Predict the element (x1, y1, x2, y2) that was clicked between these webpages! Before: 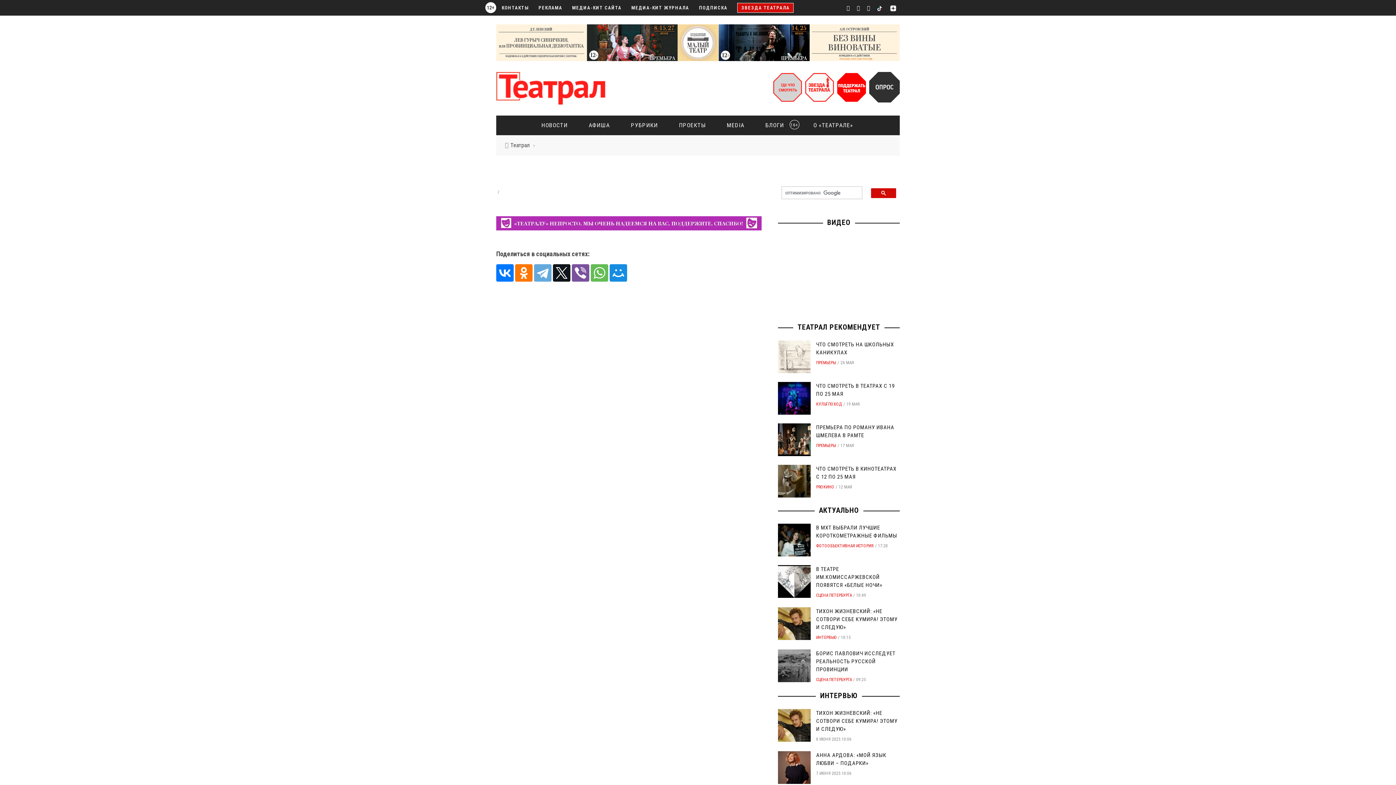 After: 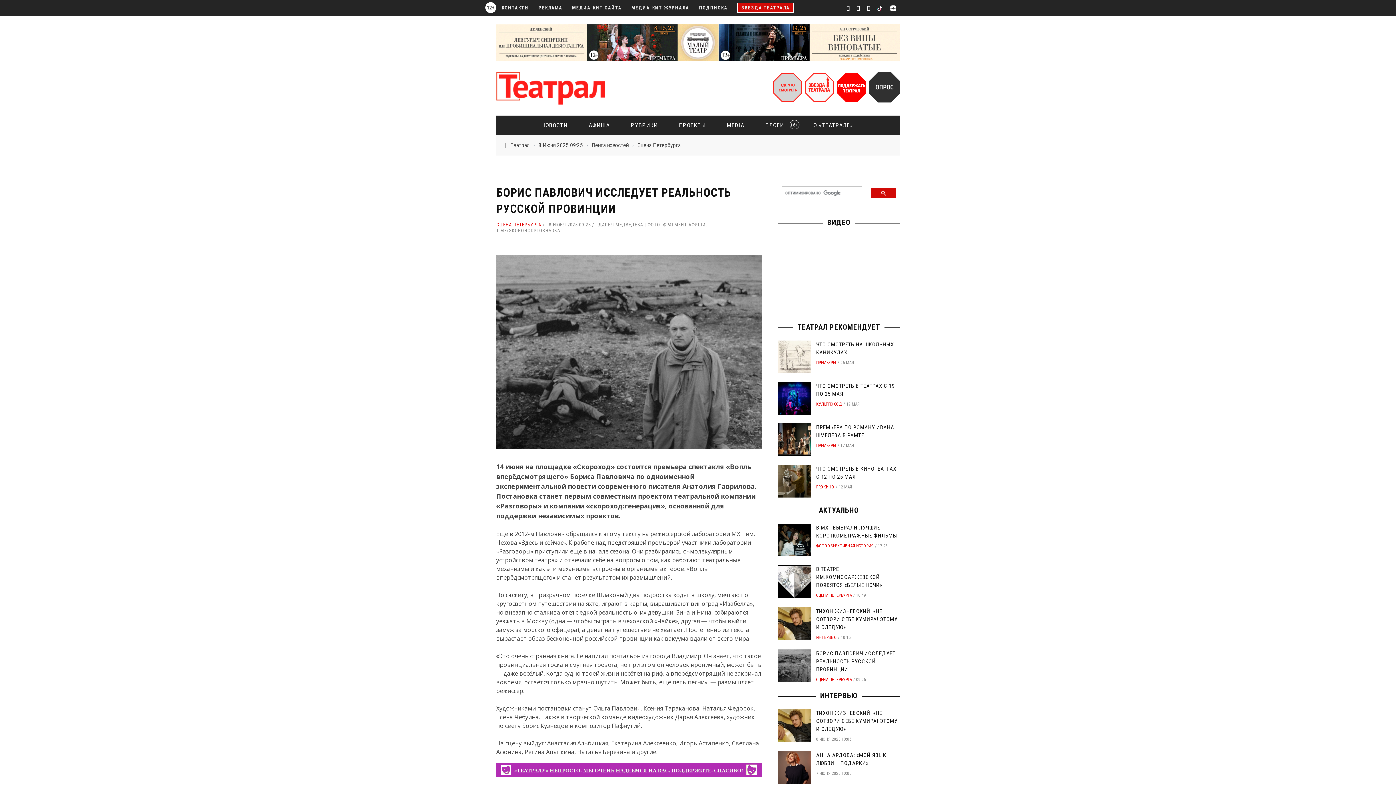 Action: bbox: (778, 661, 810, 669)